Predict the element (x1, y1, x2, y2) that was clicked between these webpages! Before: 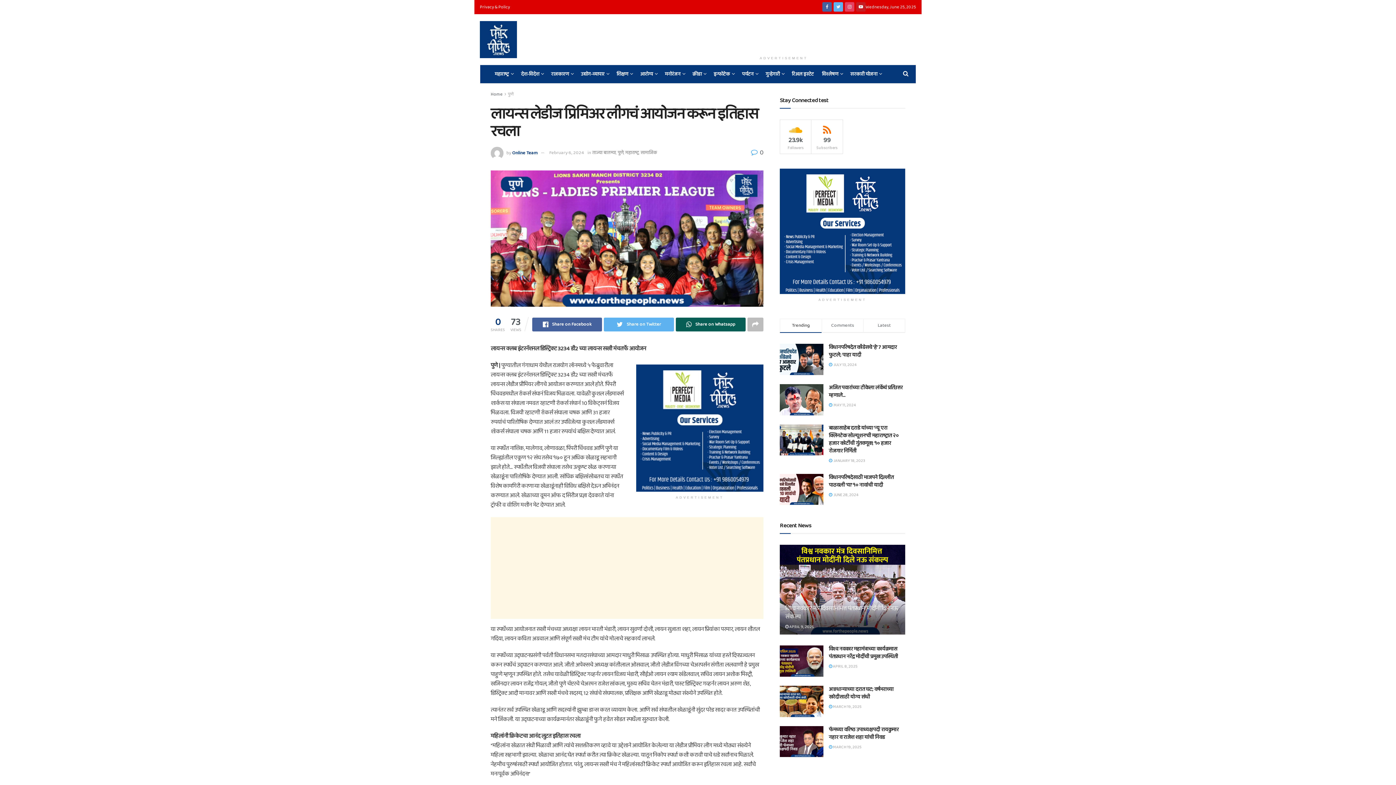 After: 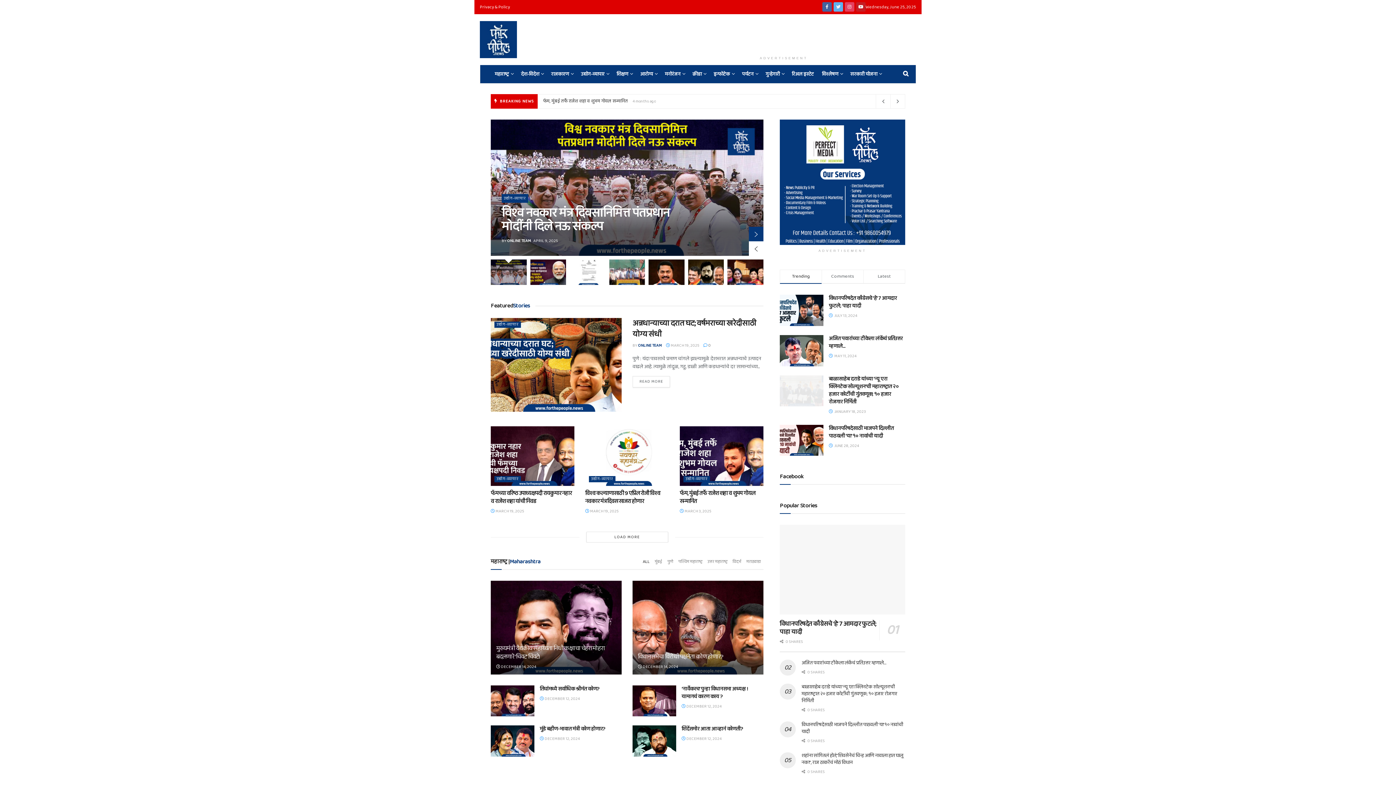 Action: bbox: (480, 21, 517, 58)